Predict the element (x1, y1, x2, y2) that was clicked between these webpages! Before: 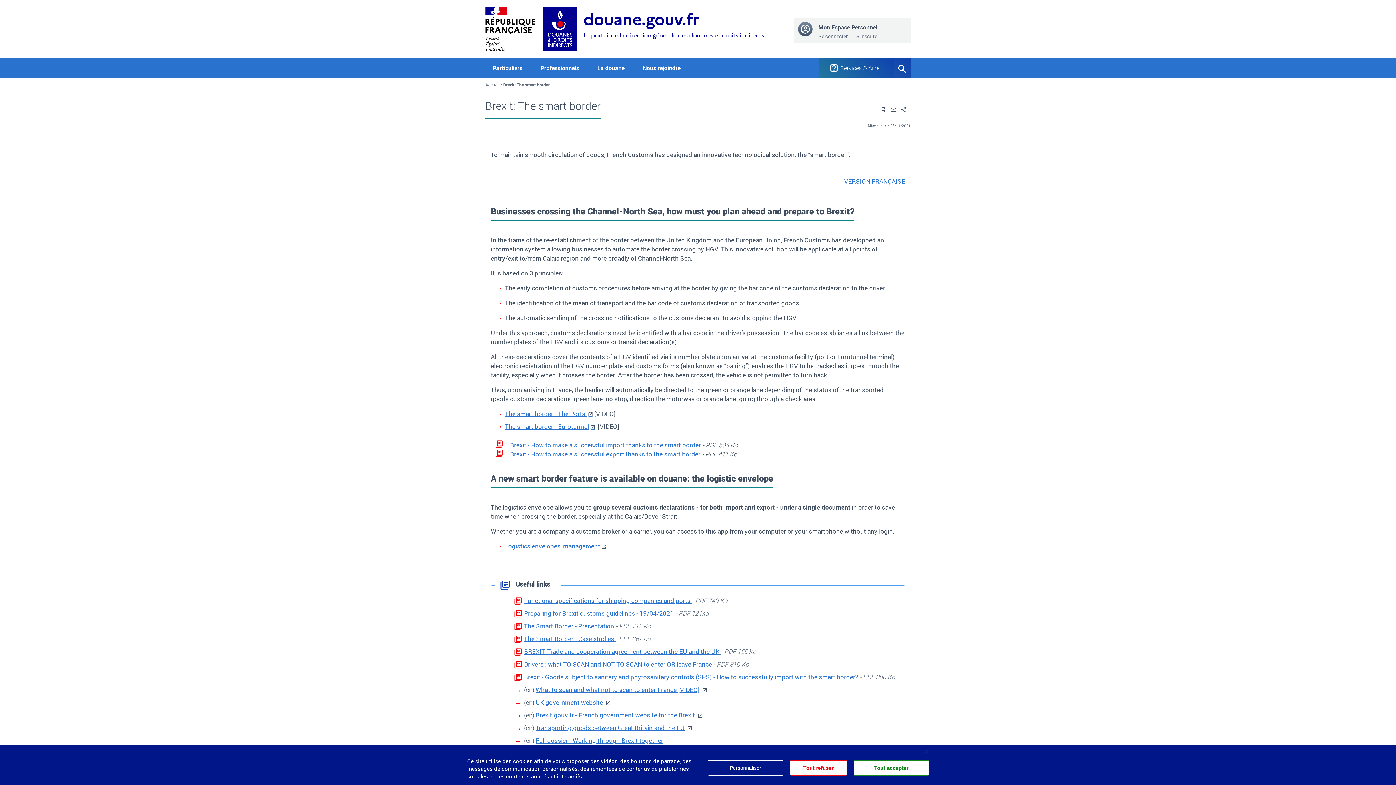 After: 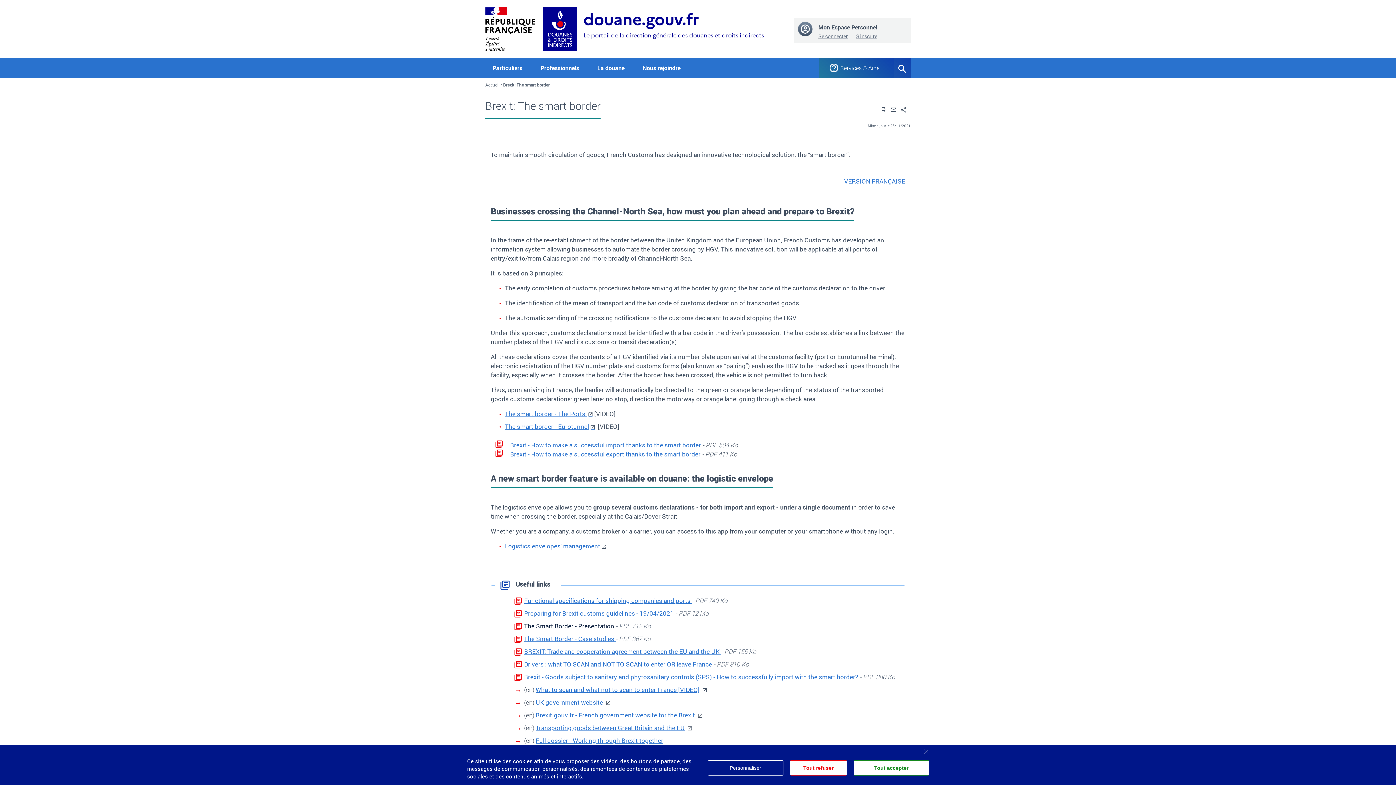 Action: label: The Smart Border - Presentation - PDF 712 Ko bbox: (524, 622, 615, 630)